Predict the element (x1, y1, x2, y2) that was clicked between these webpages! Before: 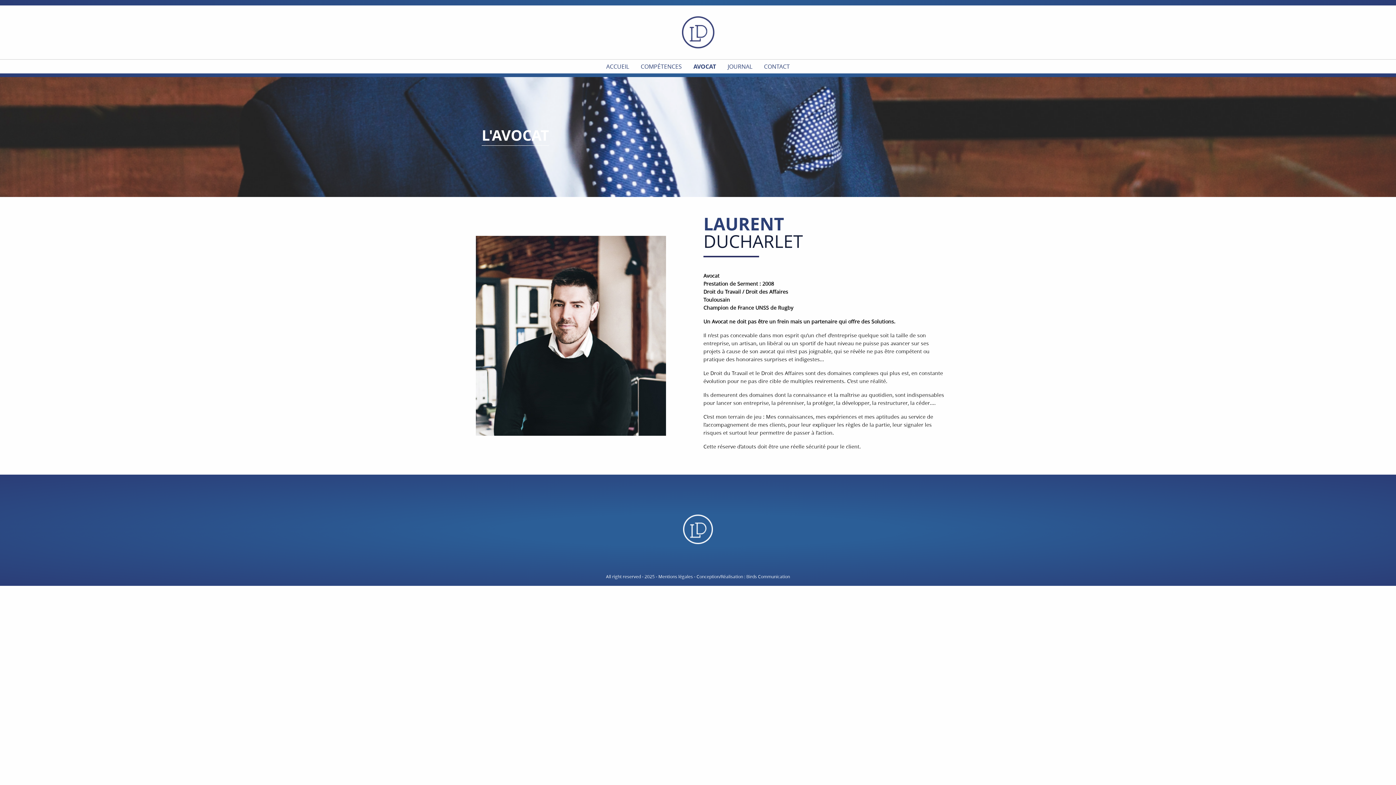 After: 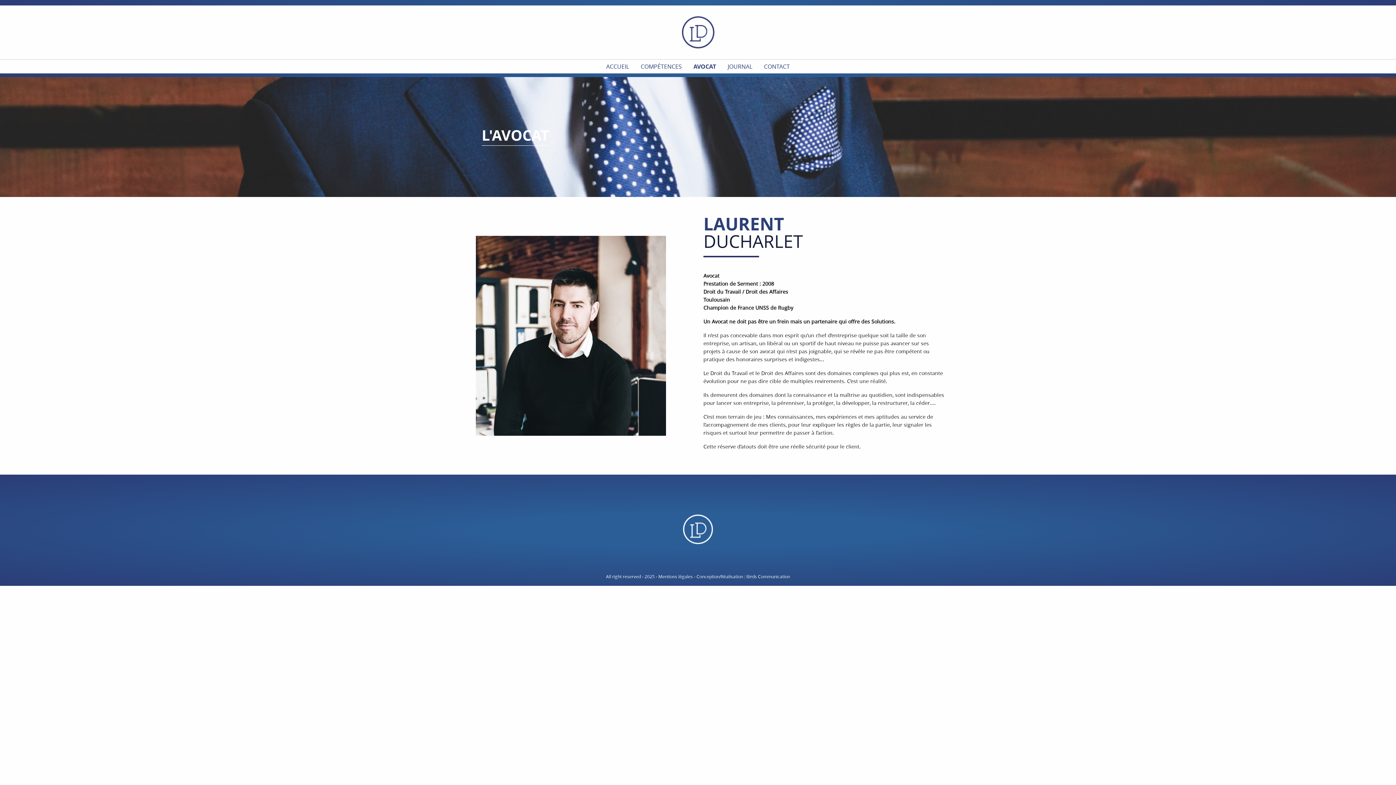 Action: bbox: (687, 59, 722, 73) label: AVOCAT